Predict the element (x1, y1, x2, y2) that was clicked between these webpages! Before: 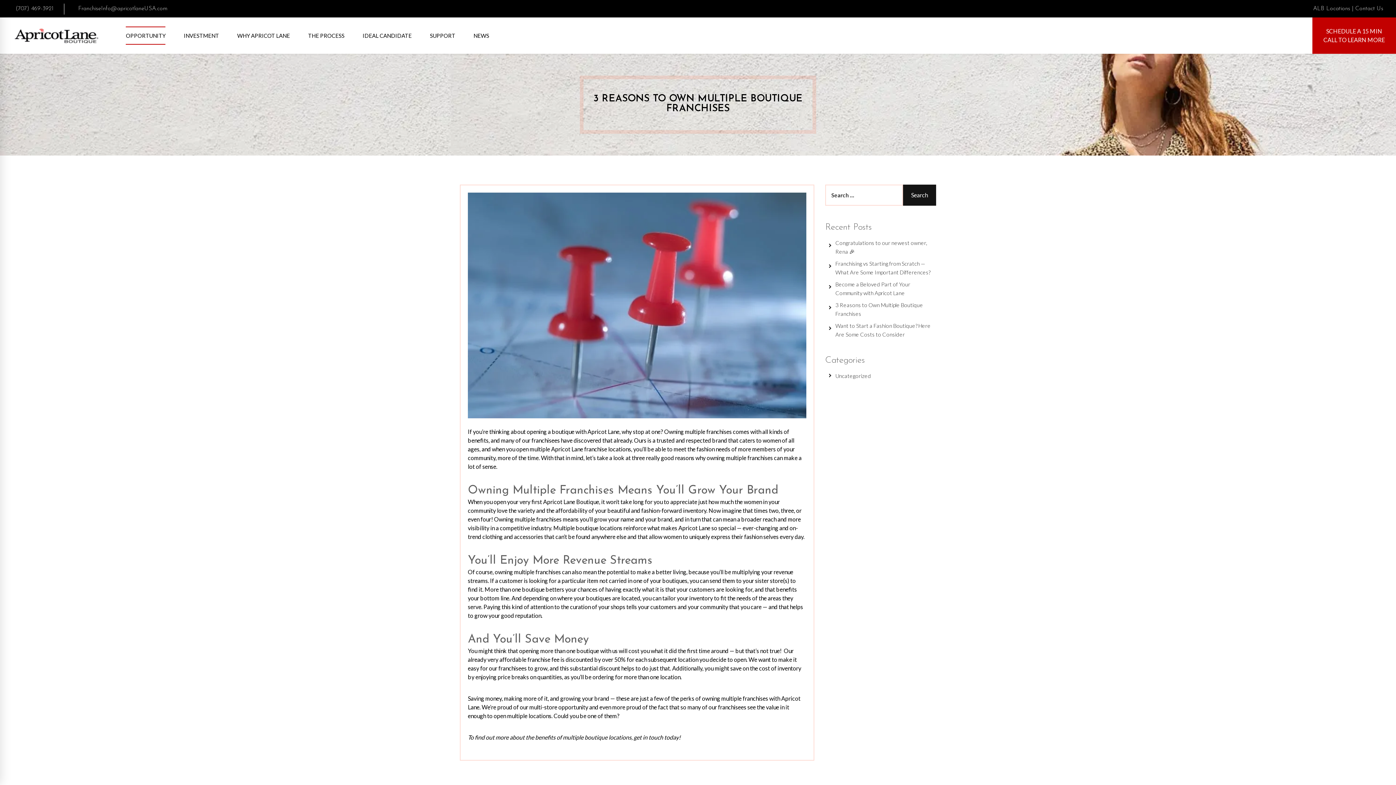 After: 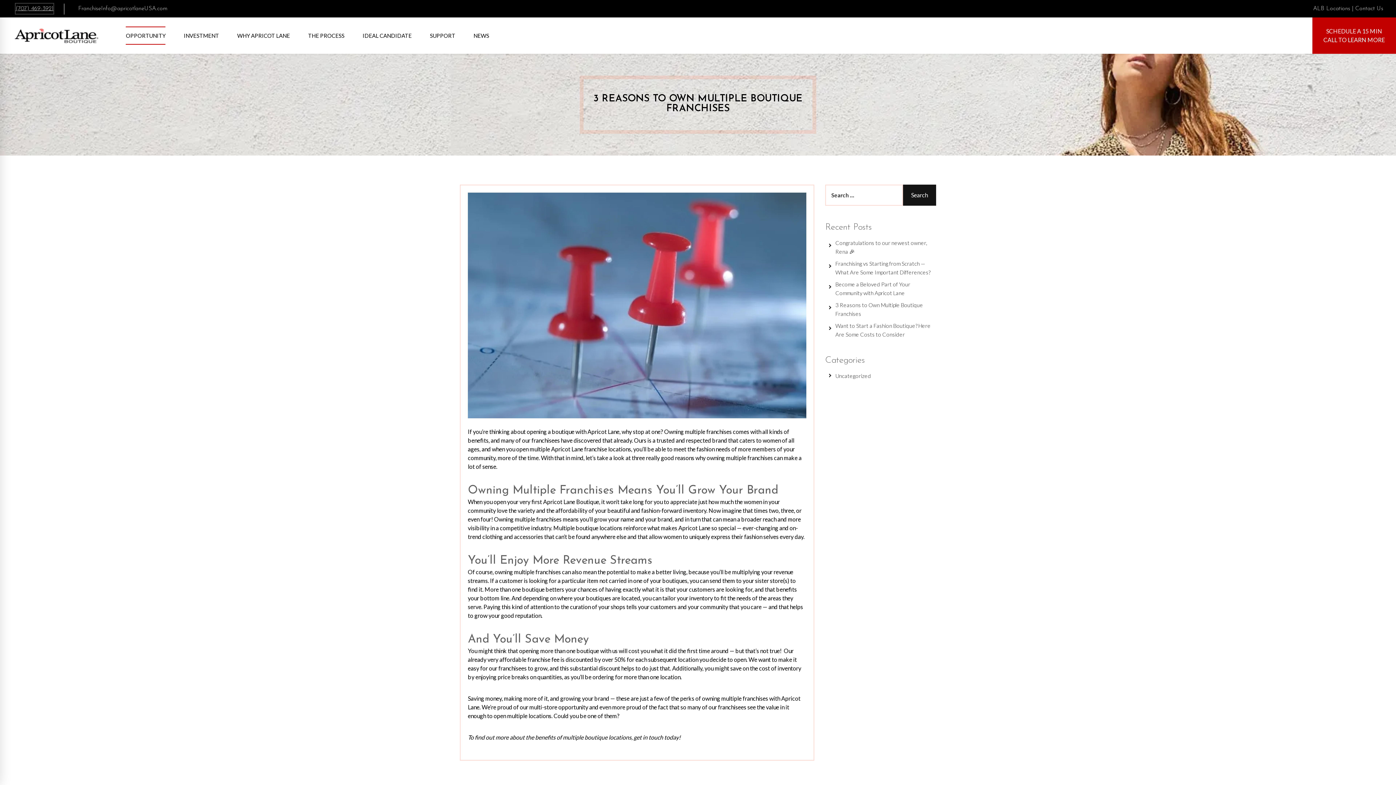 Action: bbox: (15, 3, 53, 13) label: (707) 469-3921